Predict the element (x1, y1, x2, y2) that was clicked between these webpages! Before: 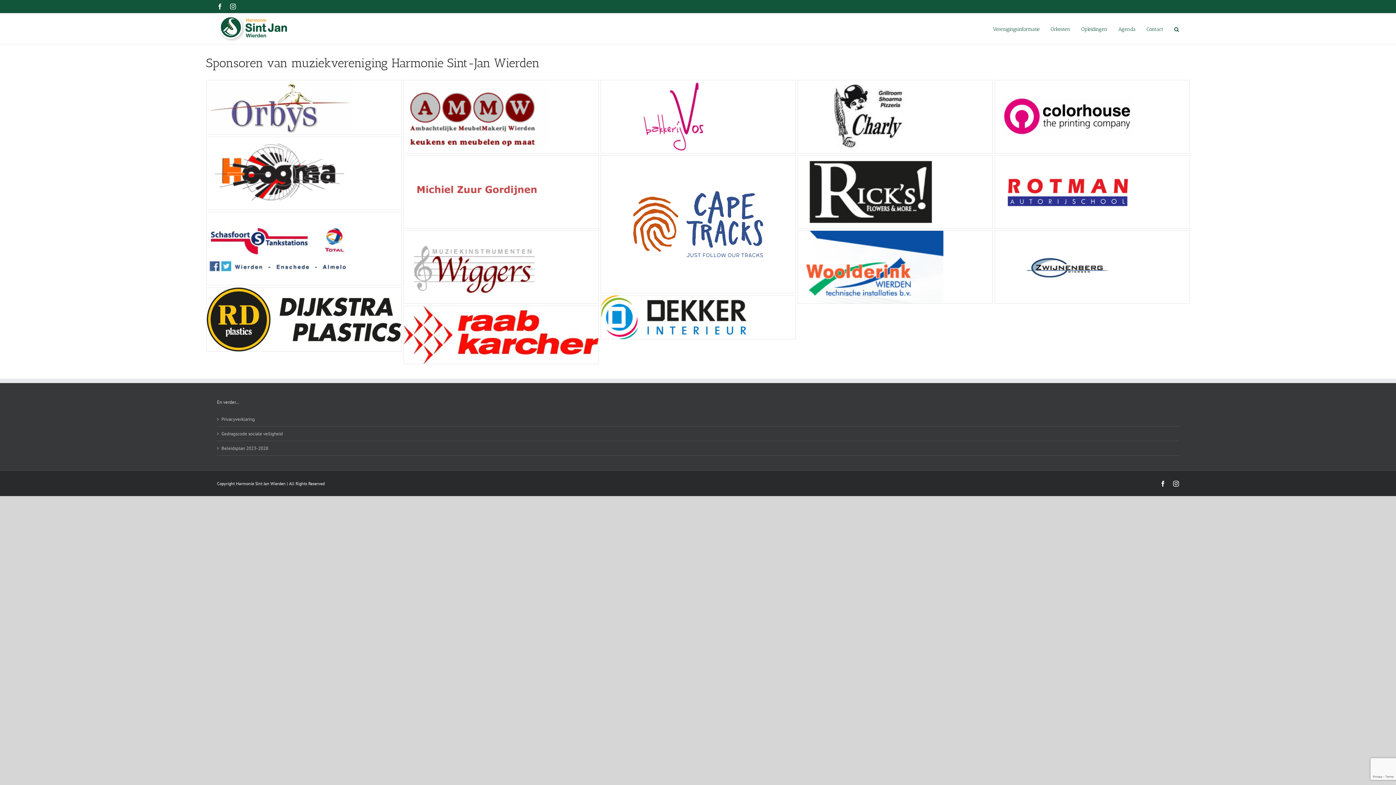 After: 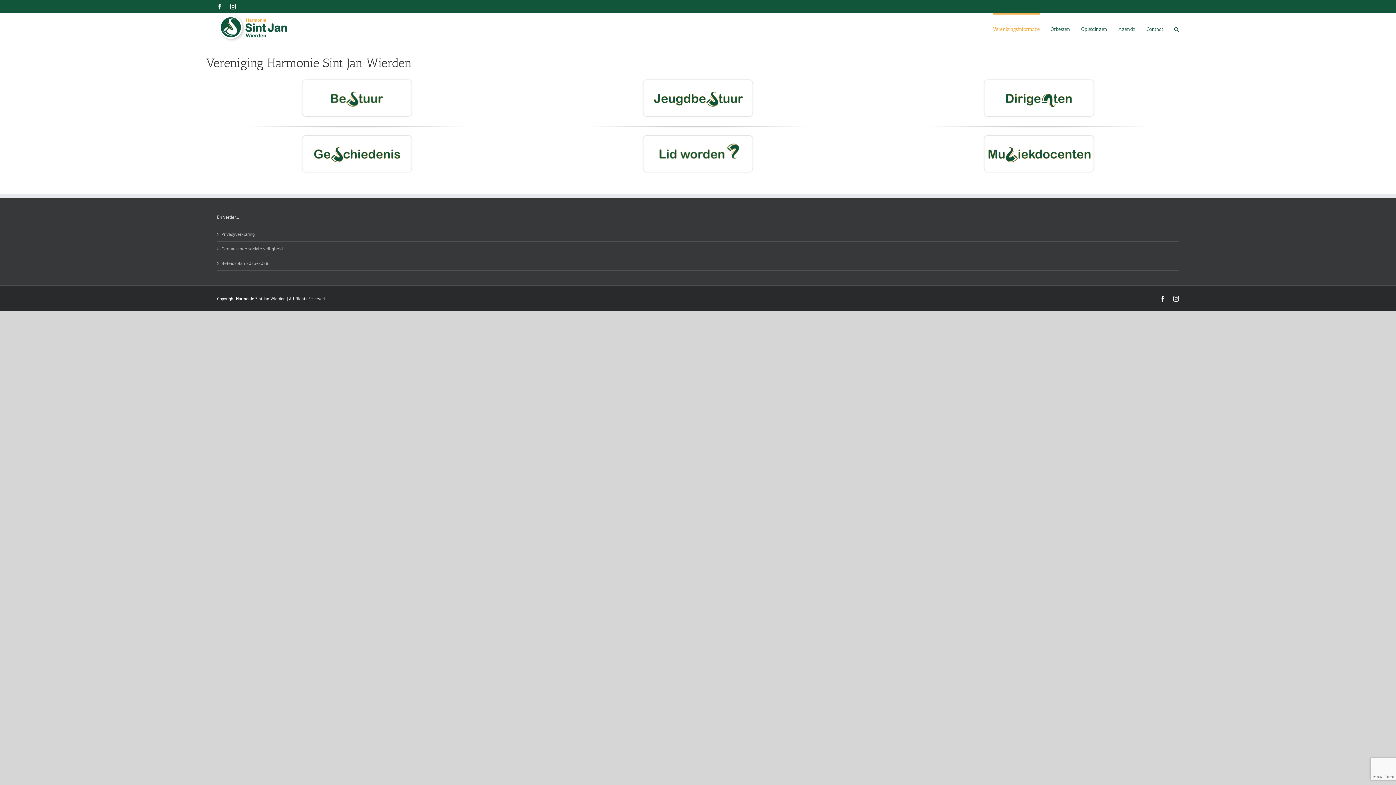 Action: bbox: (993, 13, 1040, 44) label: Verenigingsinformatie